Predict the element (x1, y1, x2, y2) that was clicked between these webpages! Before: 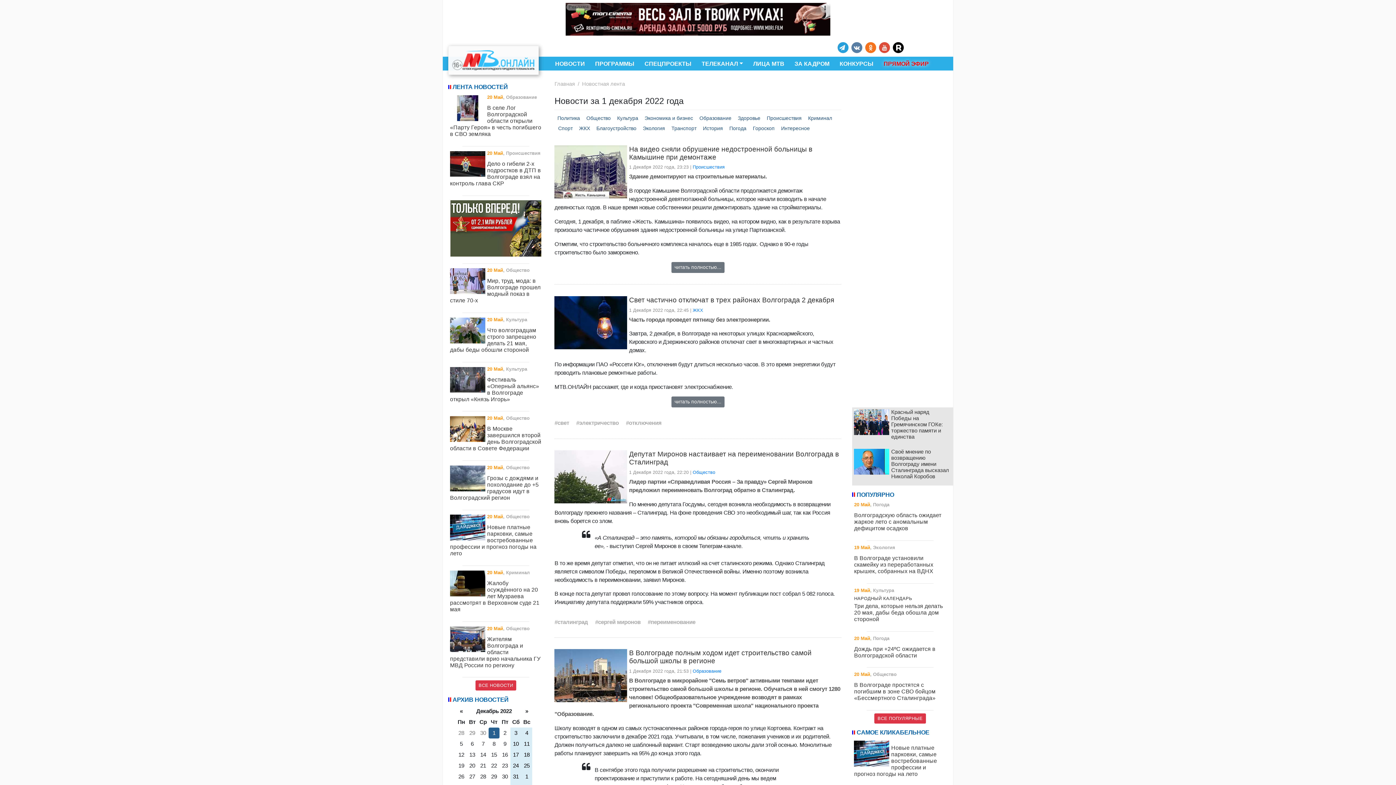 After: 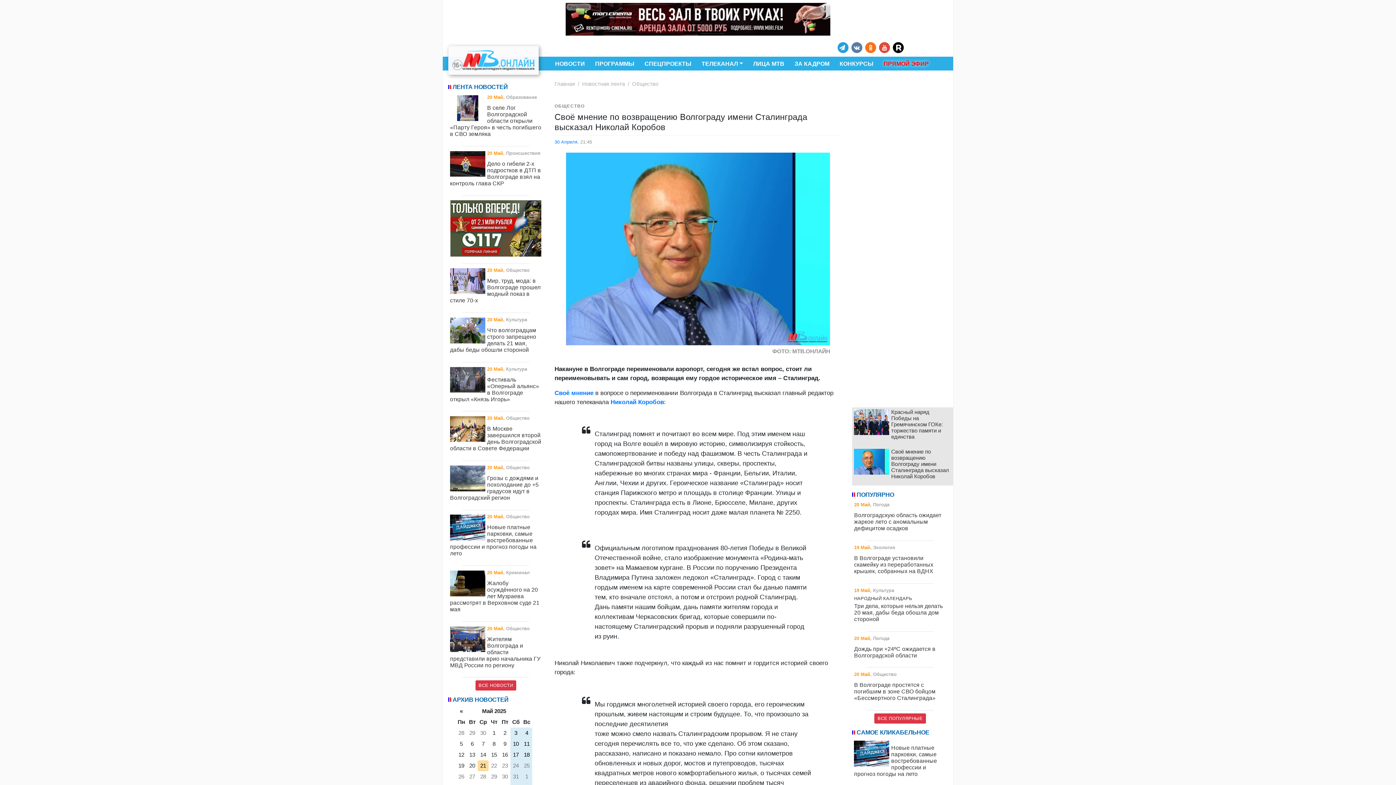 Action: bbox: (852, 447, 951, 485) label: Своё мнение по возвращению Волгограду имени Сталинграда высказал Николай Коробов